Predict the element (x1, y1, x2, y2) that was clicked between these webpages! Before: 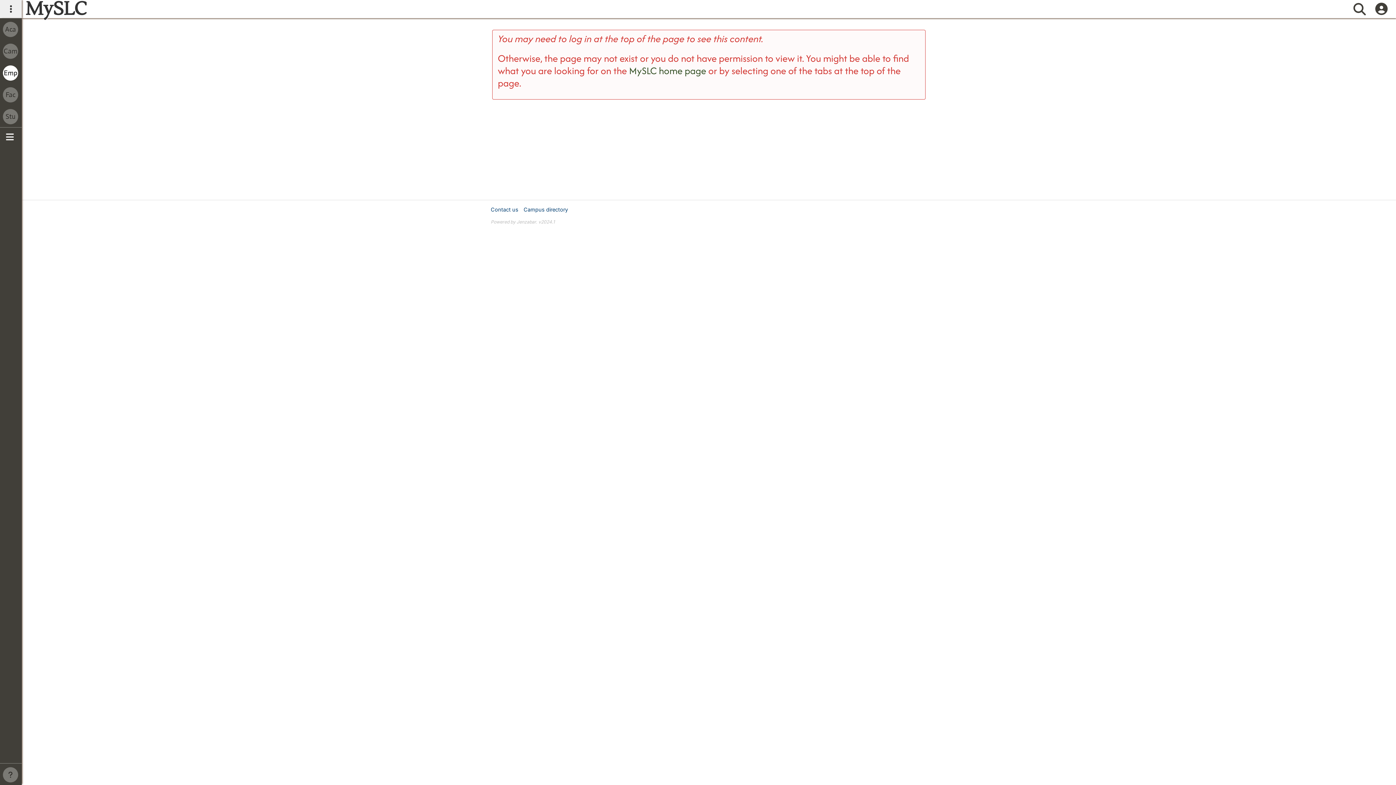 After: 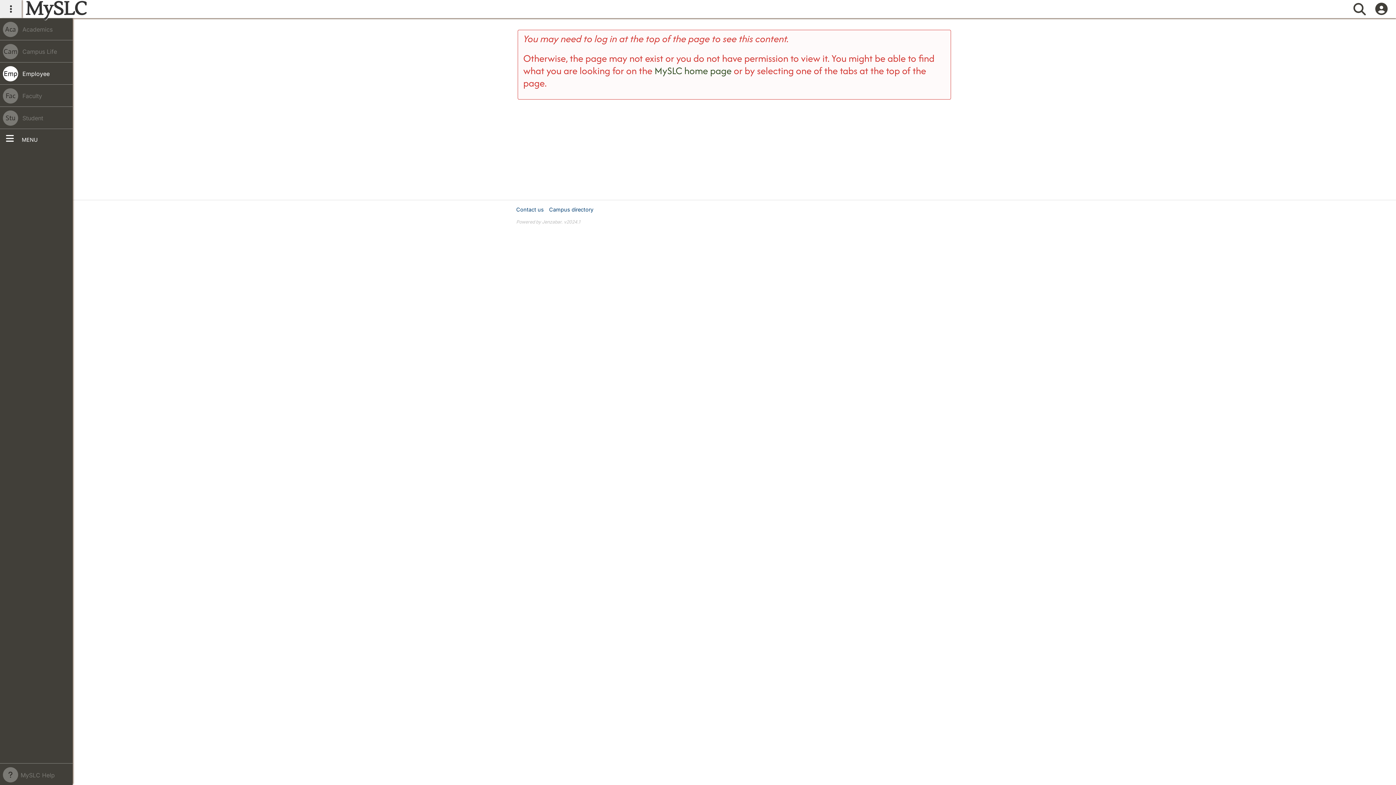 Action: bbox: (0, 0, 21, 18) label: main navigation